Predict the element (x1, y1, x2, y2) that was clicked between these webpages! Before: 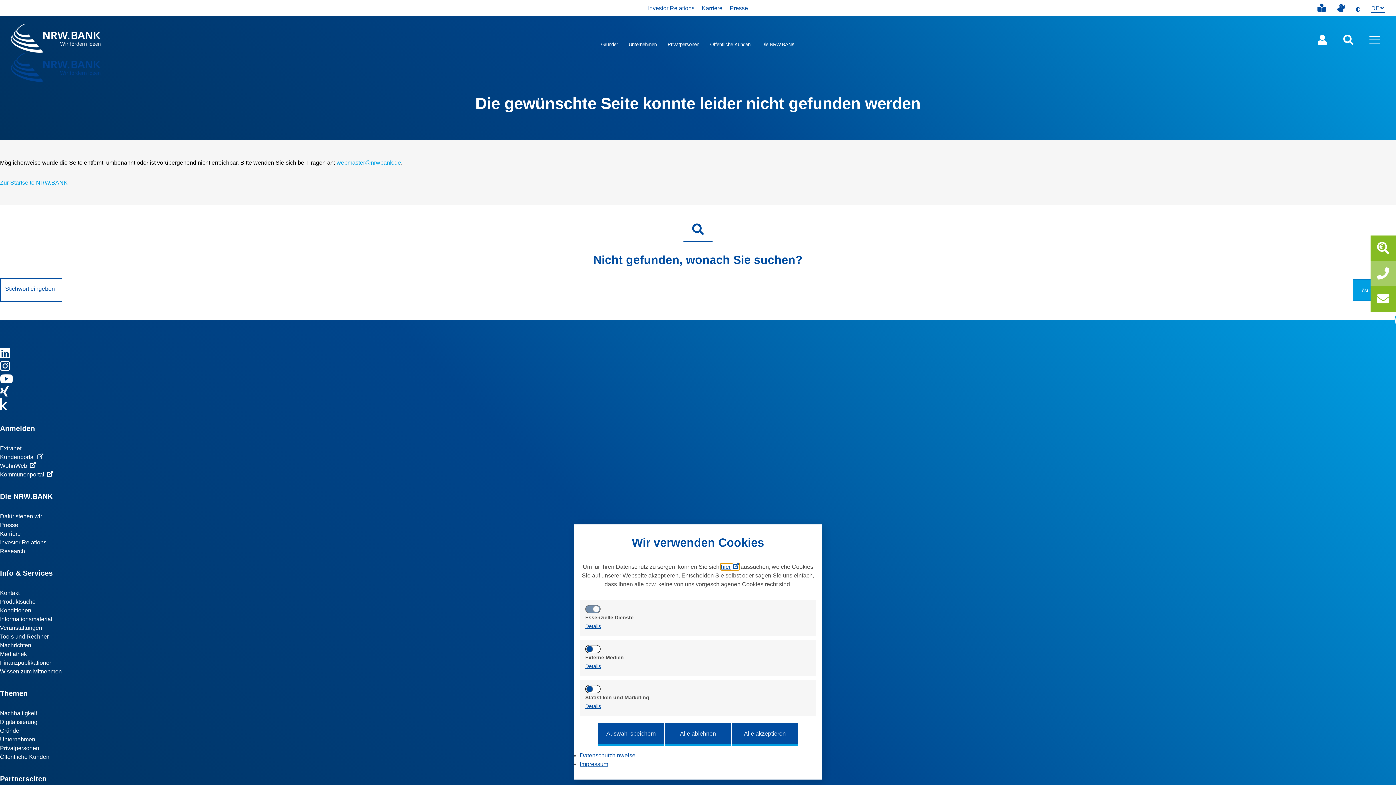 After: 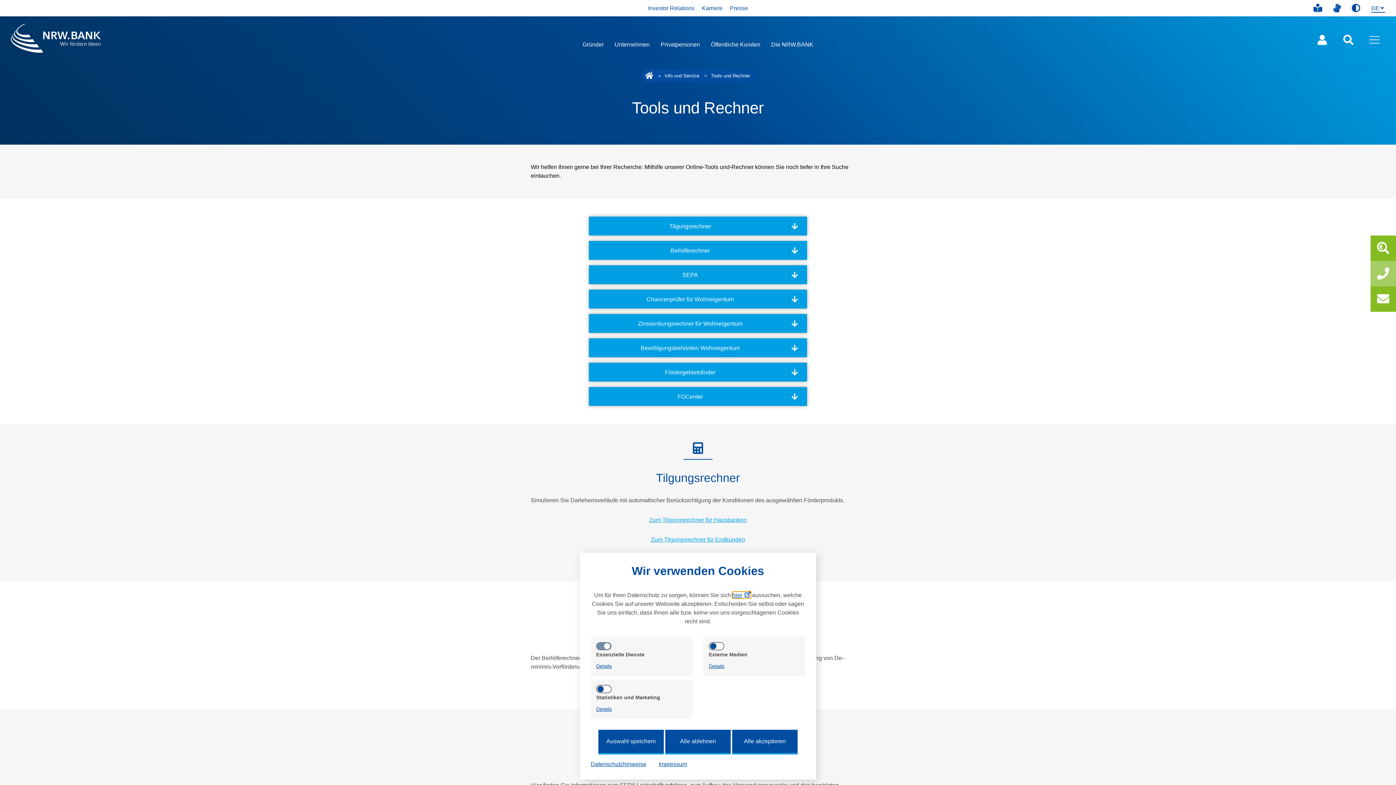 Action: label: Tools und Rechner bbox: (0, 633, 48, 640)